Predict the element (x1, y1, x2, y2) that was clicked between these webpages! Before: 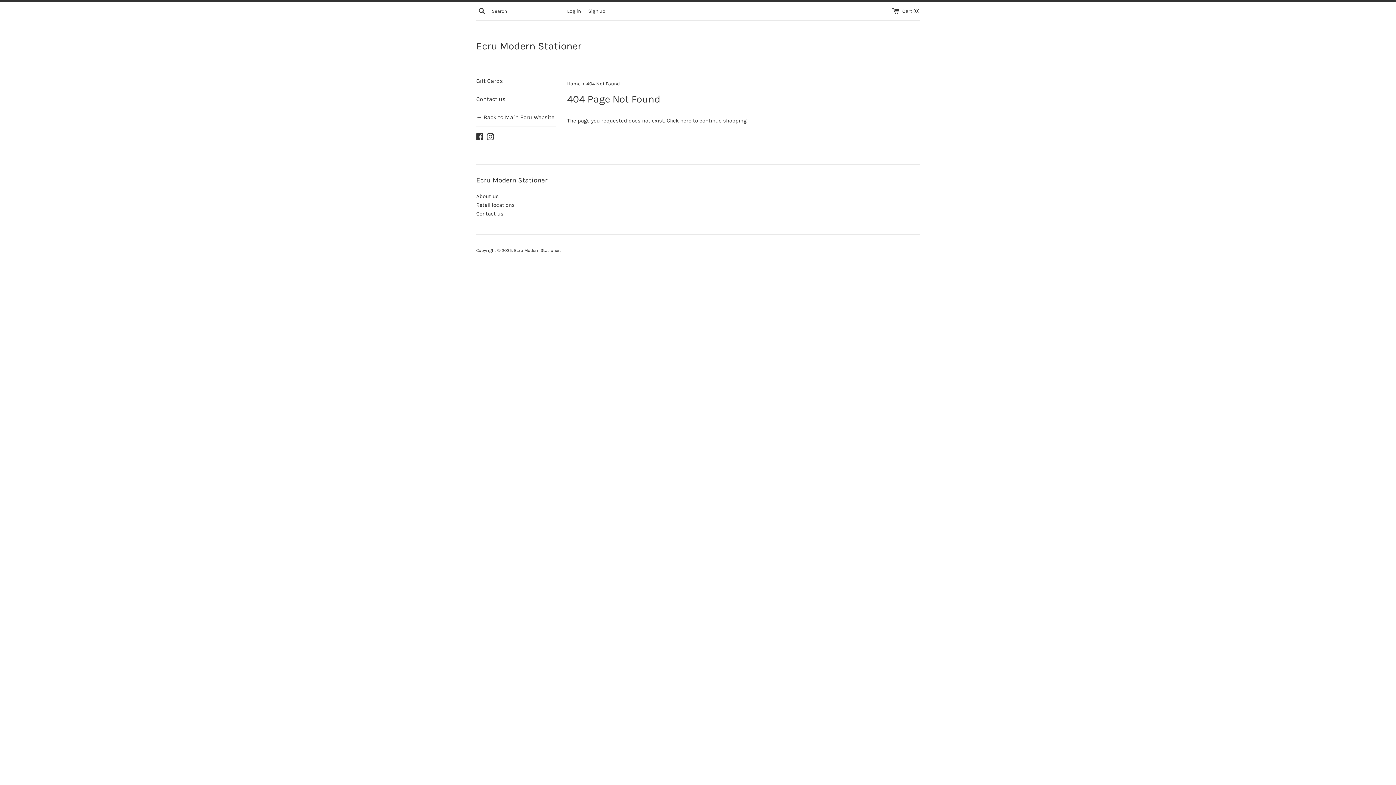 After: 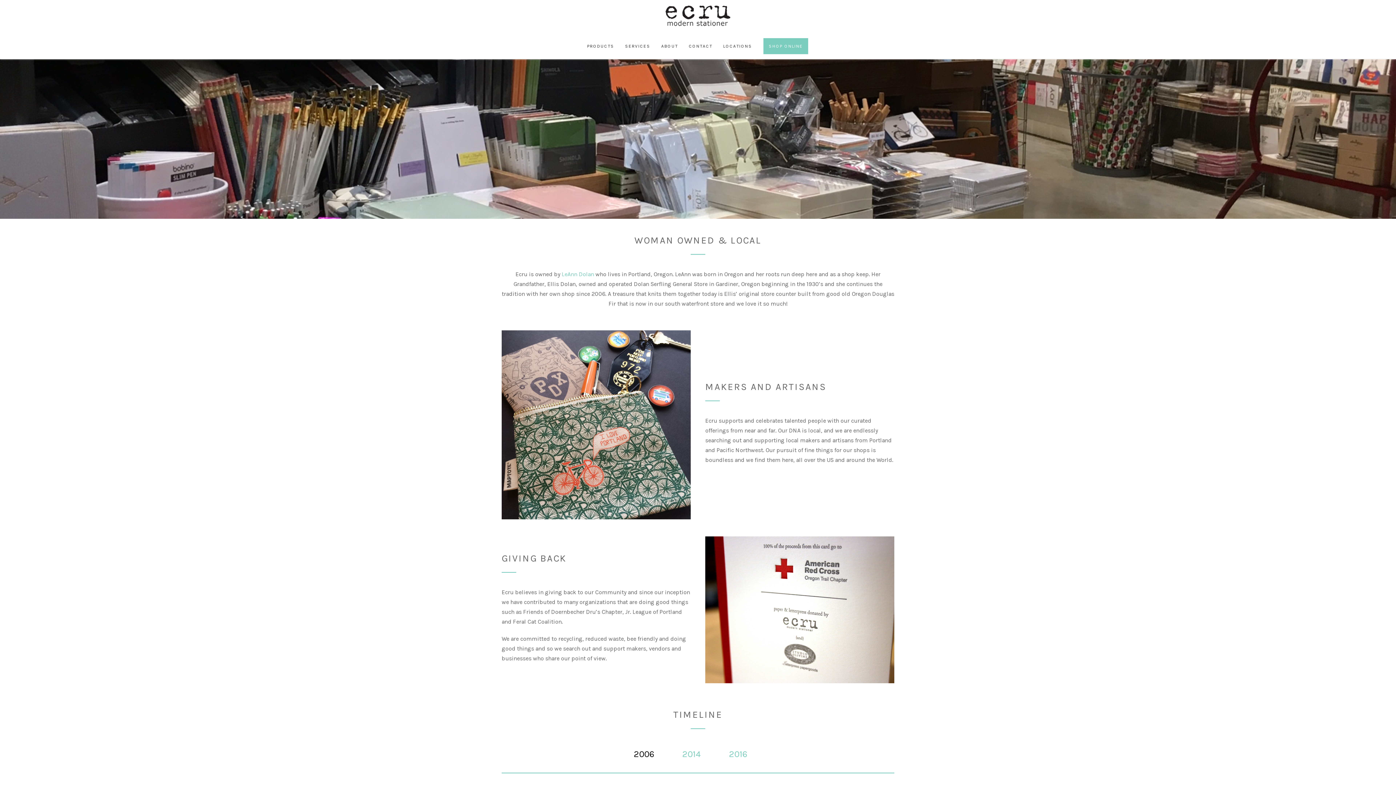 Action: label: About us bbox: (476, 193, 498, 199)